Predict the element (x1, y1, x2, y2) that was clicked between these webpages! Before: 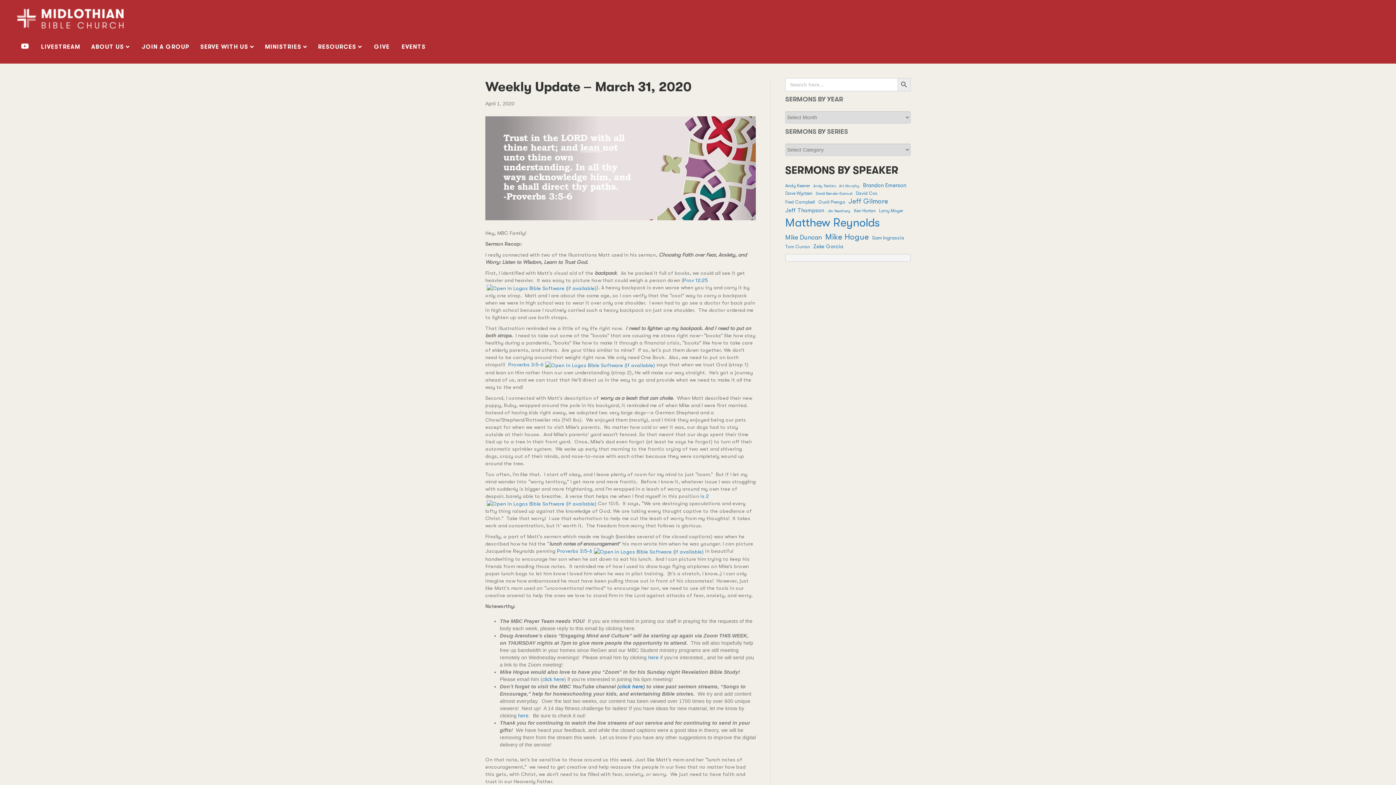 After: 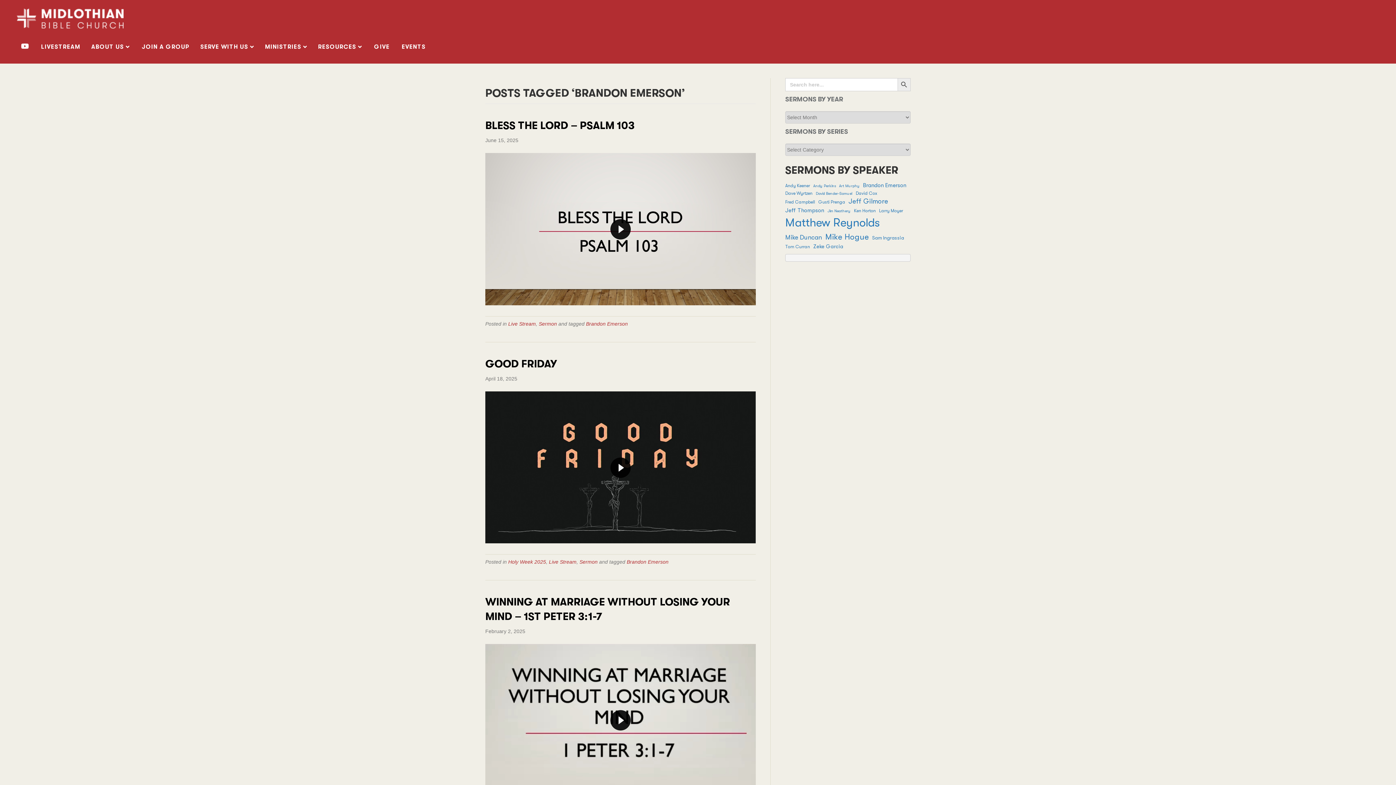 Action: label: Brandon Emerson (5 items) bbox: (863, 181, 906, 189)